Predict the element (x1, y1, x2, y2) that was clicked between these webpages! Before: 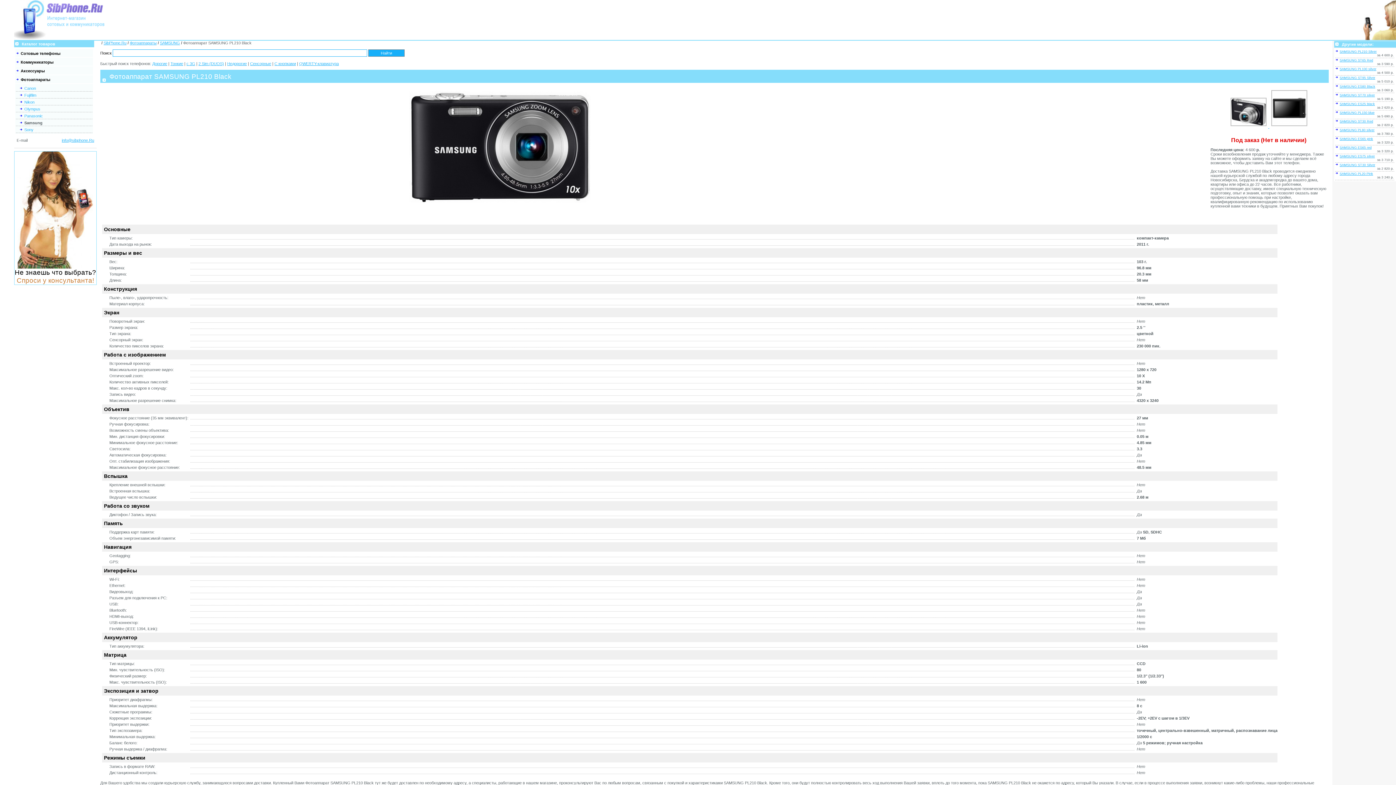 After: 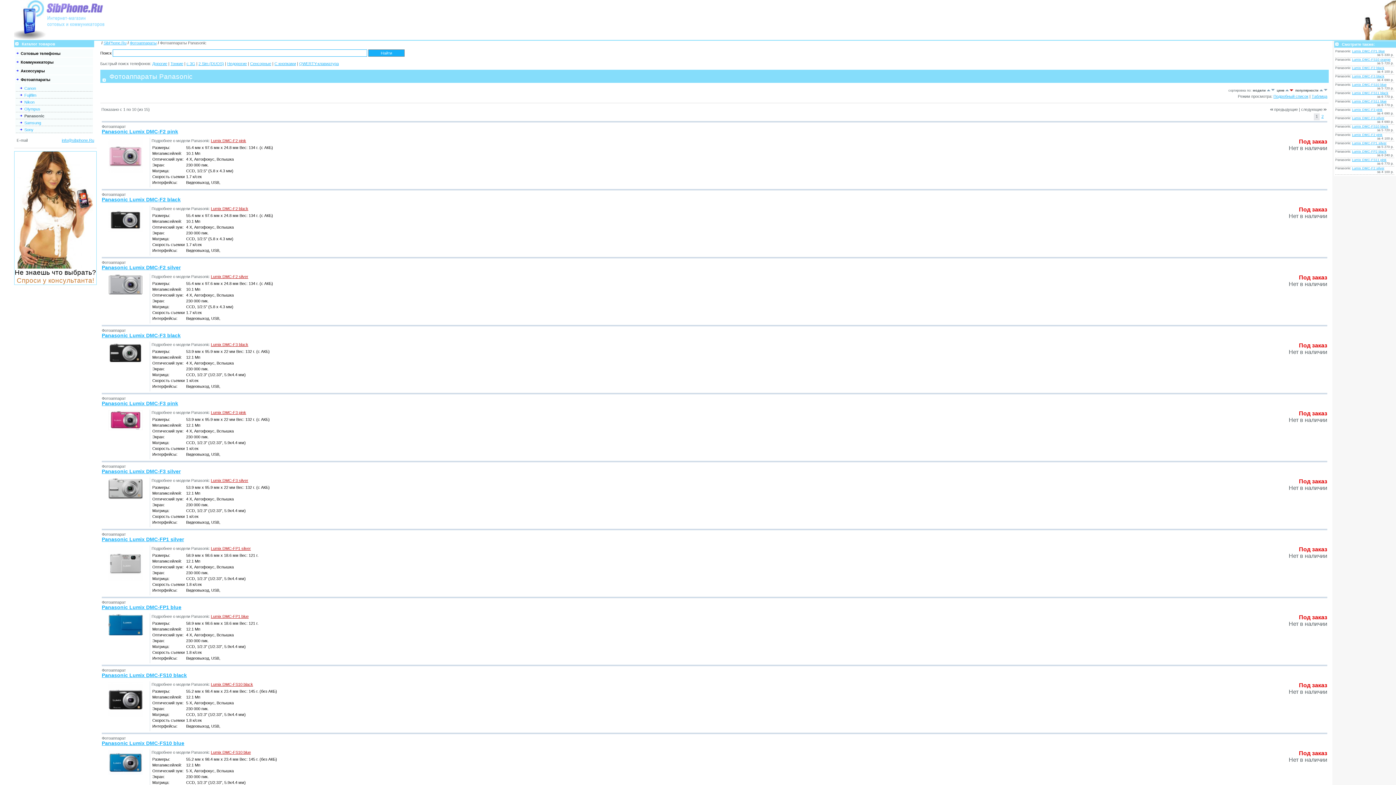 Action: bbox: (24, 113, 42, 118) label: Panasonic